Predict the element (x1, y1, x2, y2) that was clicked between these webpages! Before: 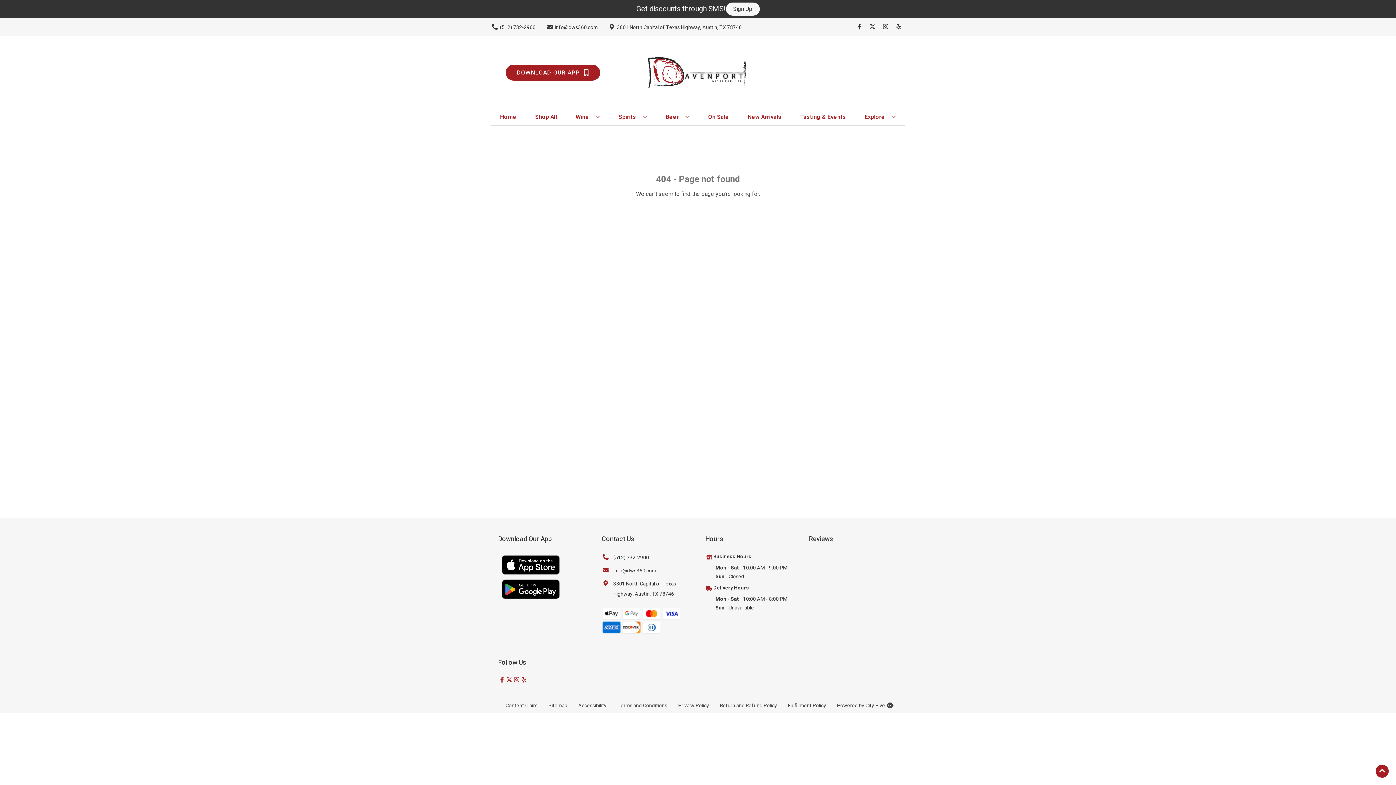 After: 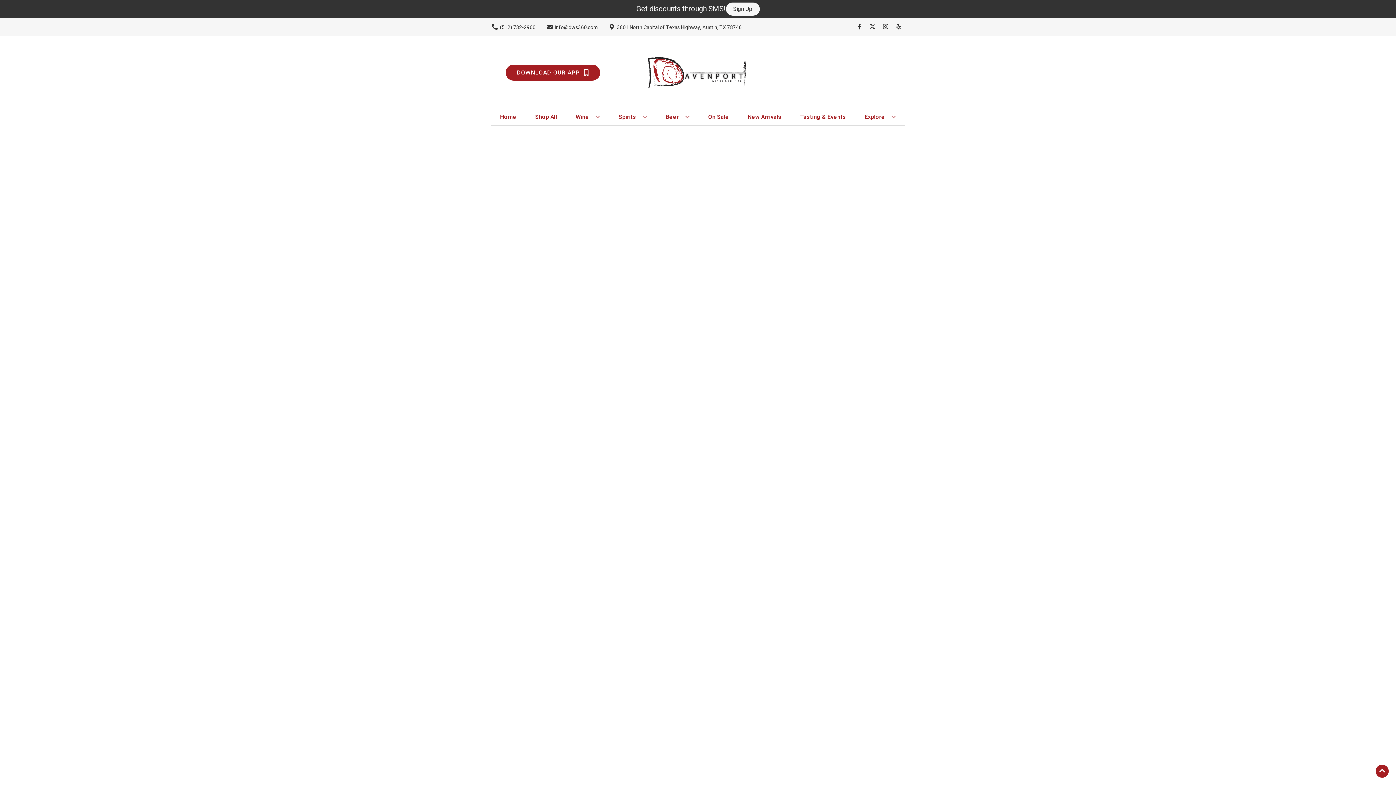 Action: label: On Sale bbox: (705, 109, 732, 125)